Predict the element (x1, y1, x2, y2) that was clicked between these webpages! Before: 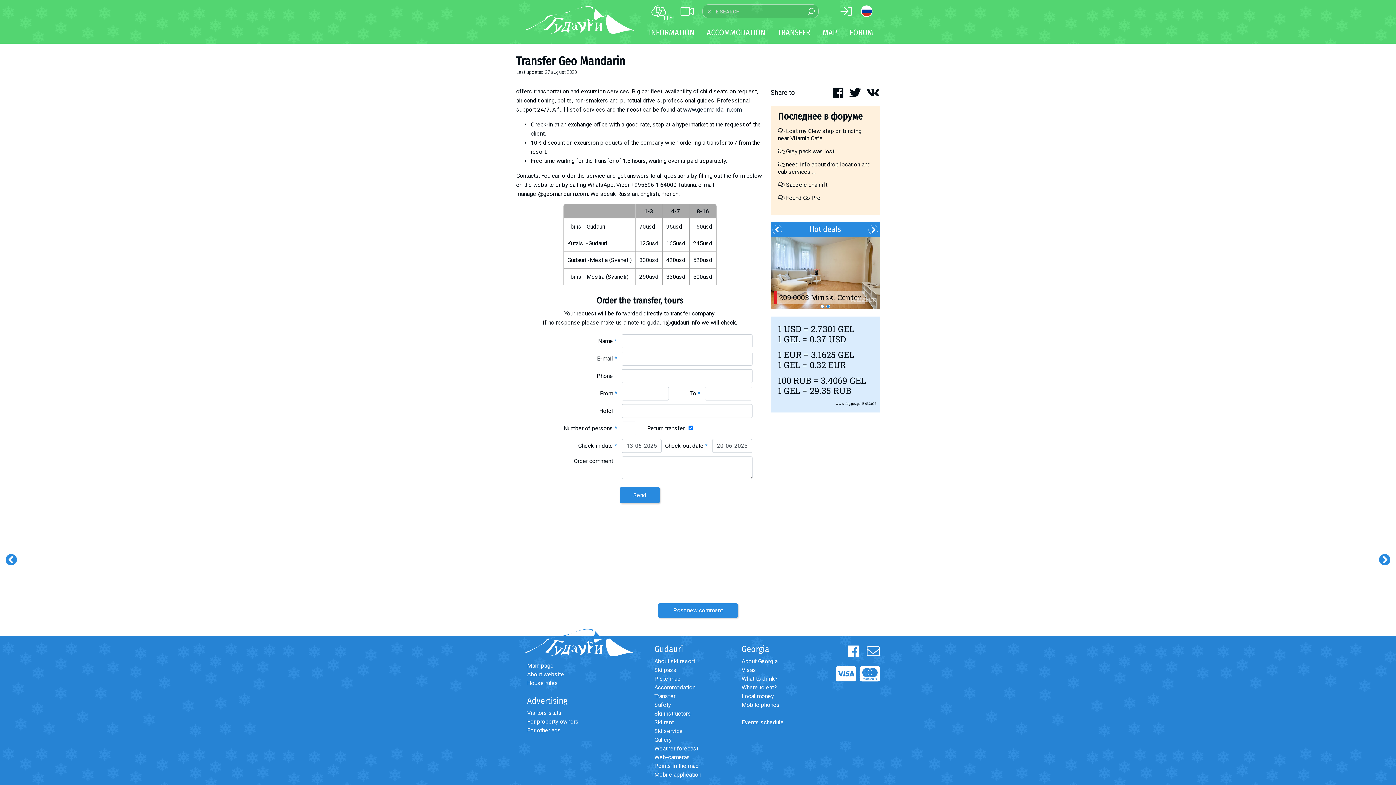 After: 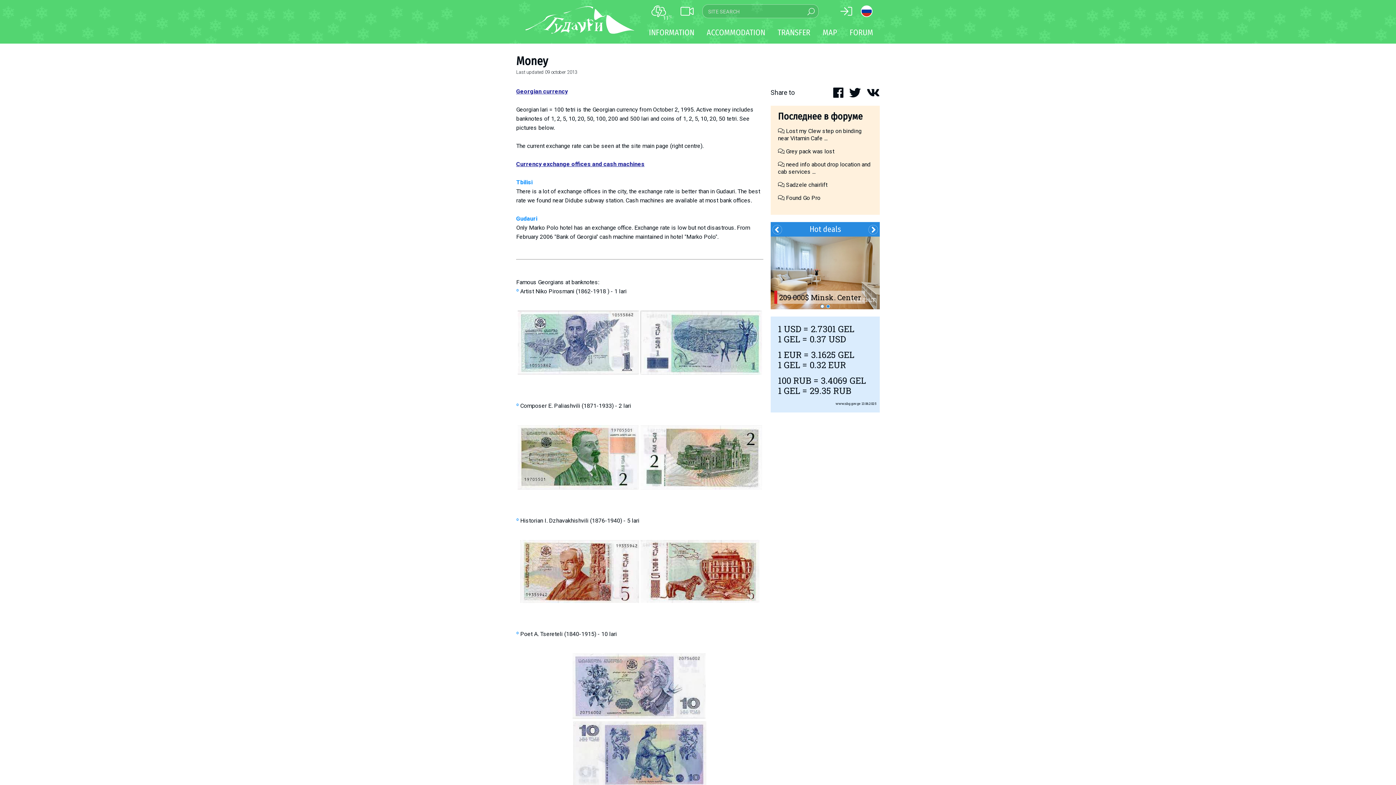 Action: bbox: (741, 692, 774, 699) label: Local money